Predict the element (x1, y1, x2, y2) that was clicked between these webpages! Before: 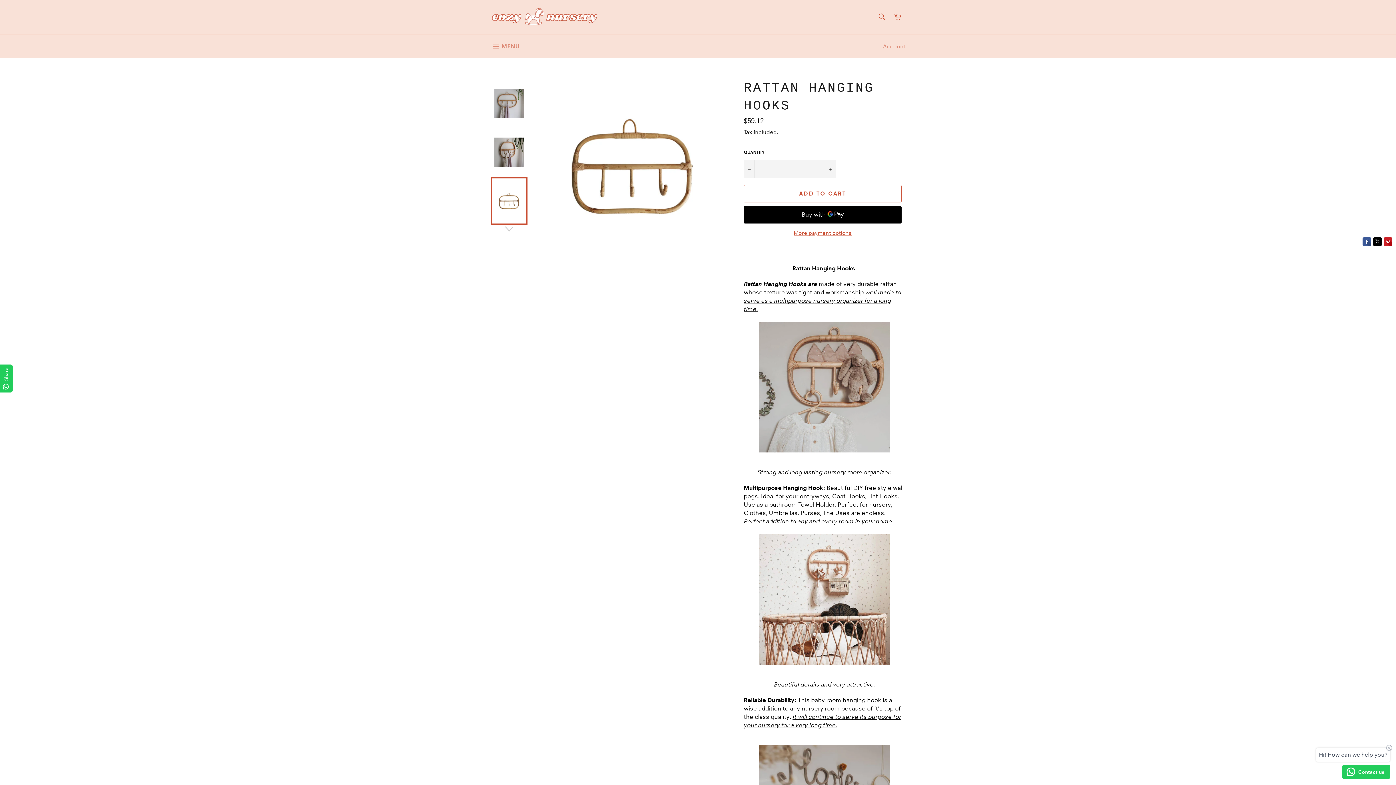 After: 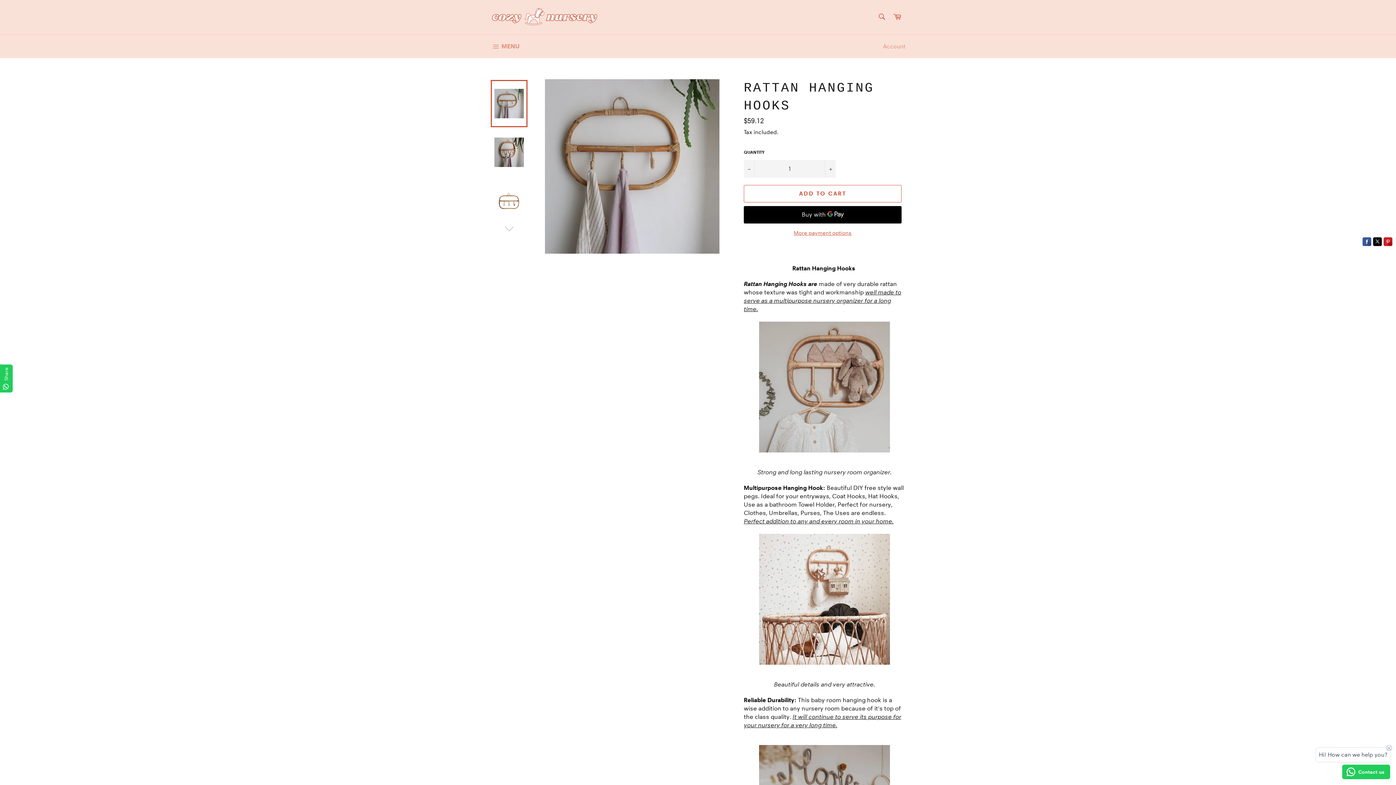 Action: bbox: (490, 80, 527, 127)